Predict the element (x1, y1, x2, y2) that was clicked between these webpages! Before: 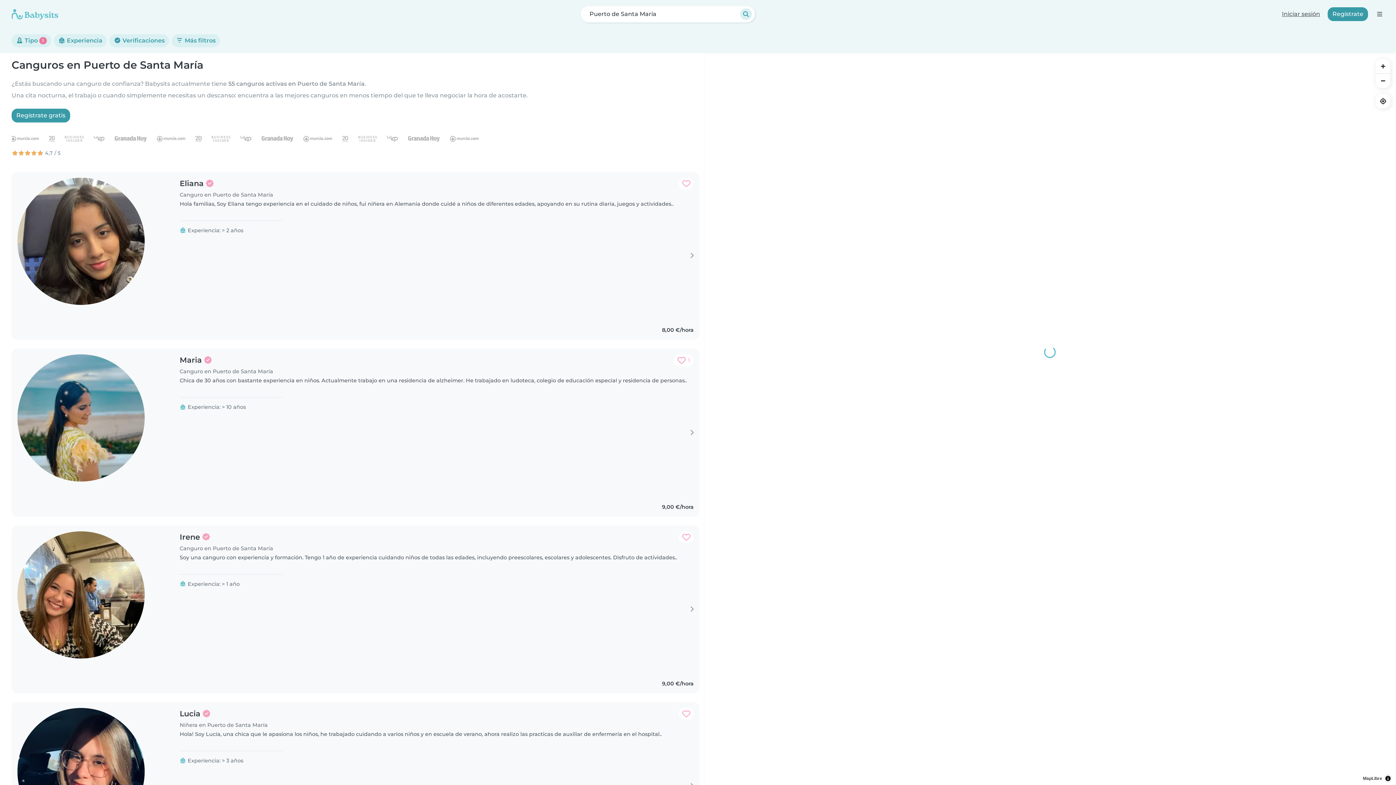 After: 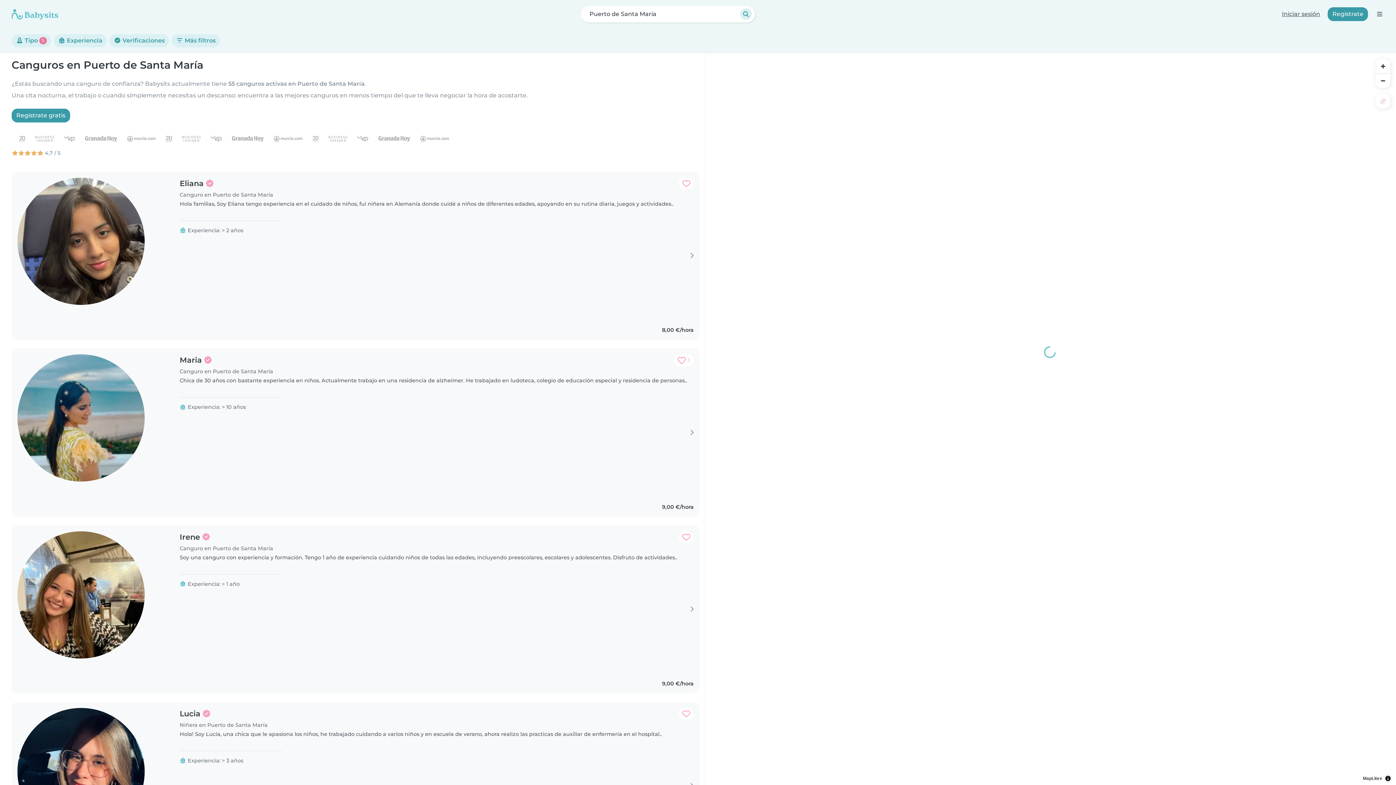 Action: bbox: (1376, 93, 1390, 108) label: Find my location